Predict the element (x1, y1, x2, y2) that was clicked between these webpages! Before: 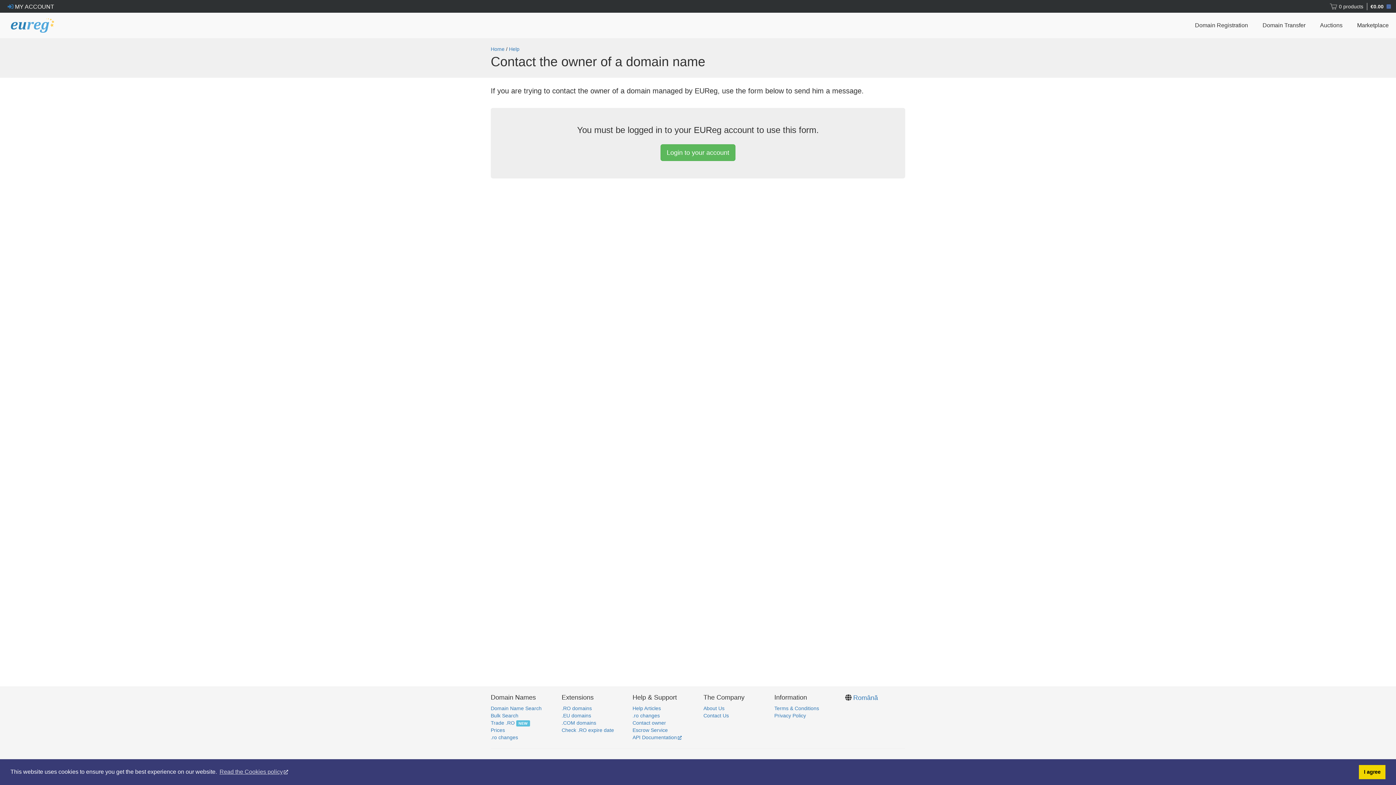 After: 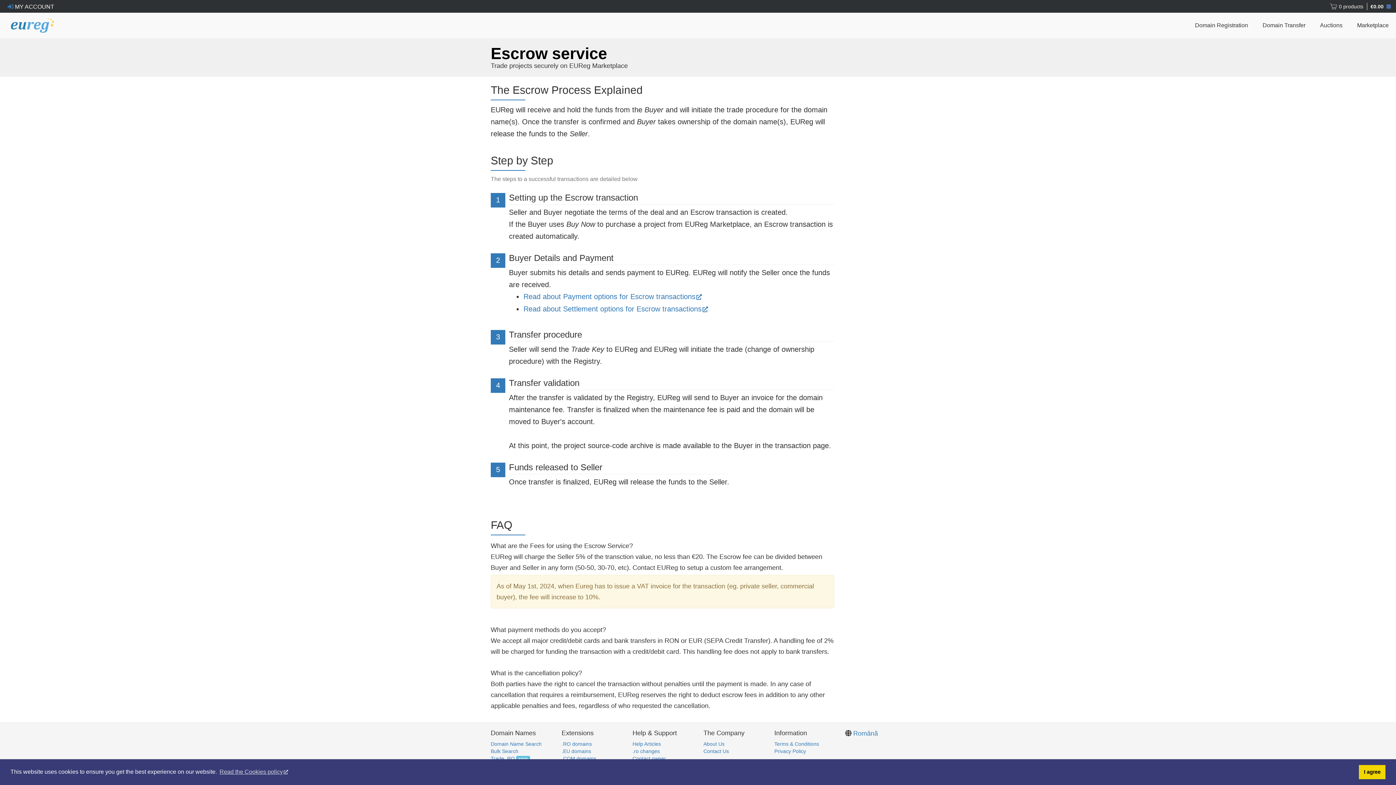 Action: bbox: (632, 727, 668, 733) label: Escrow Service